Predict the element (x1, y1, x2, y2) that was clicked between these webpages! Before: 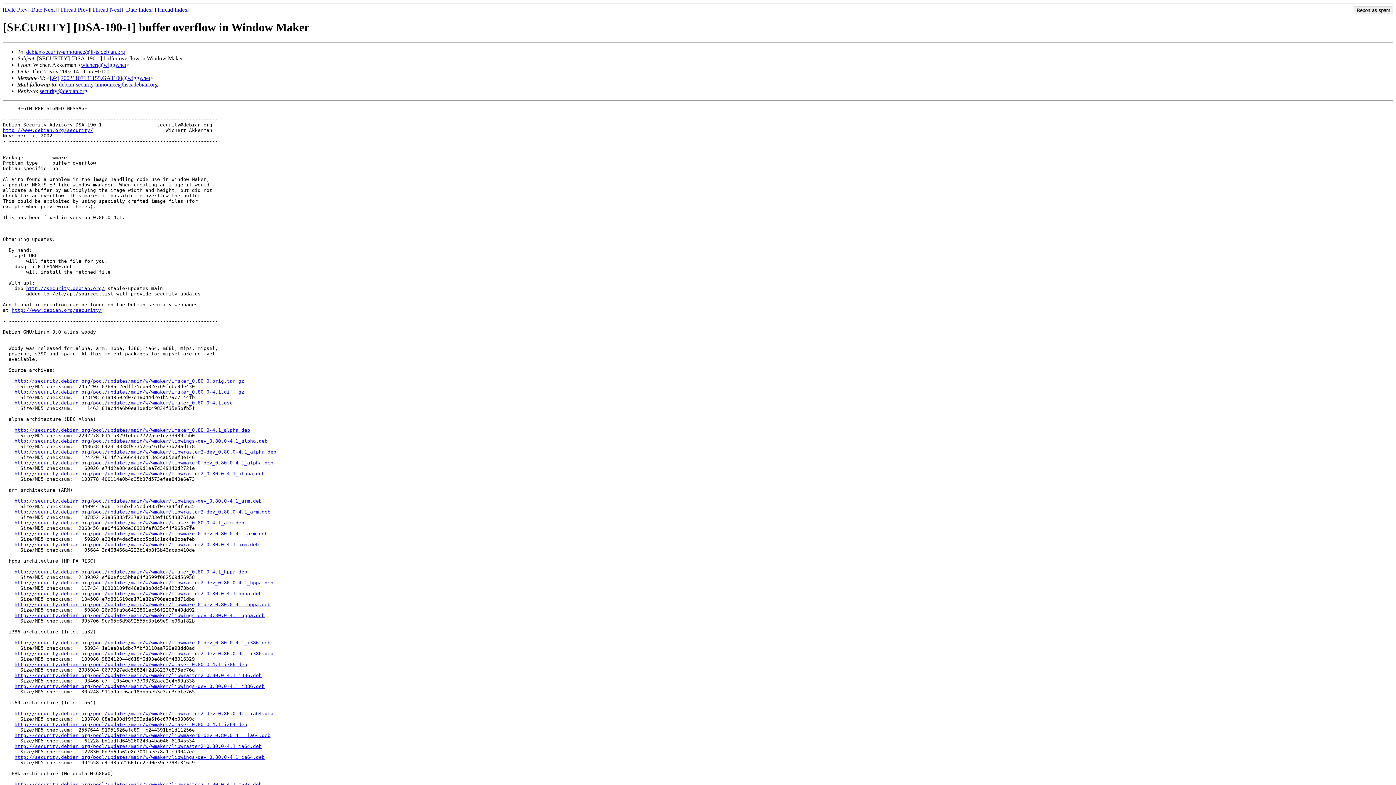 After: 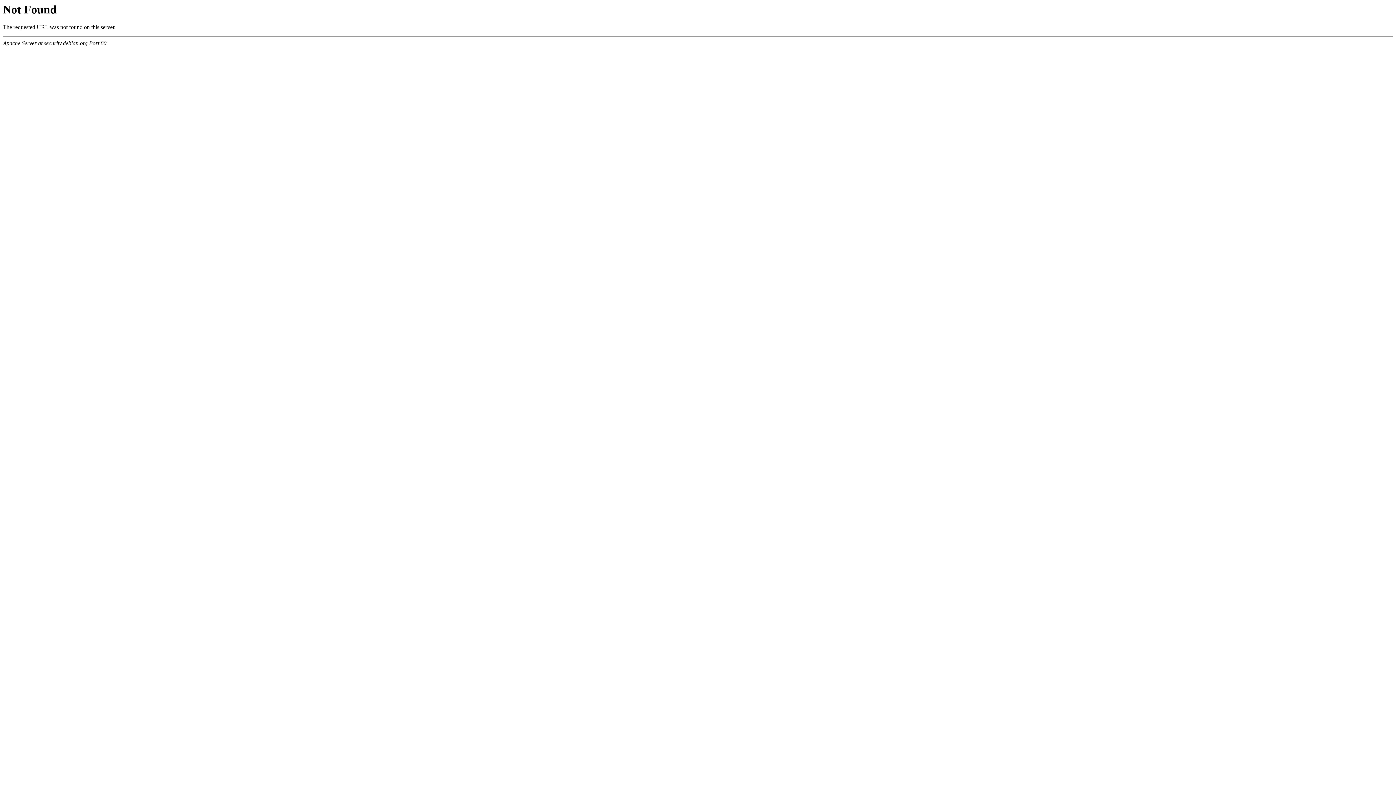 Action: label: http://security.debian.org/pool/updates/main/w/wmaker/wmaker_0.80.0-4.1_hppa.deb bbox: (14, 569, 247, 574)